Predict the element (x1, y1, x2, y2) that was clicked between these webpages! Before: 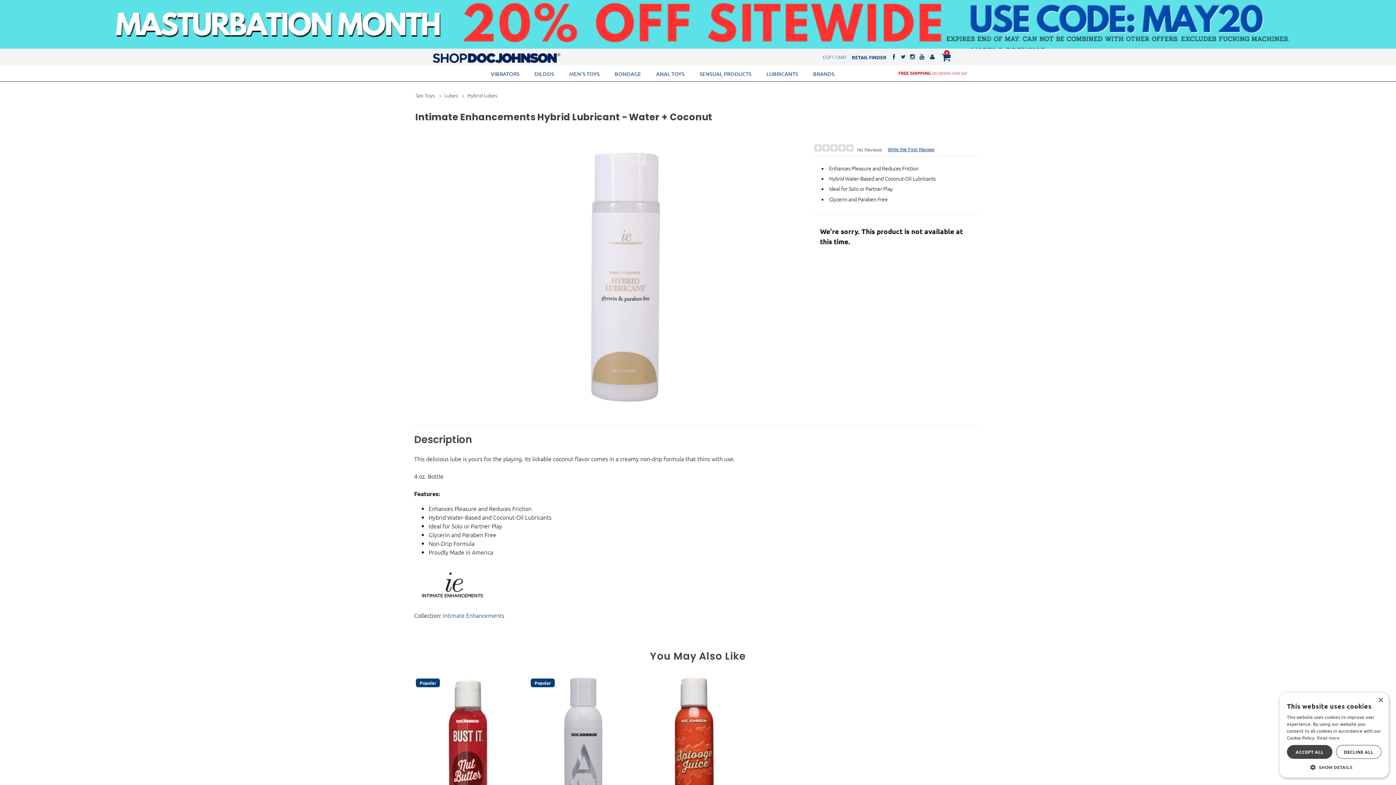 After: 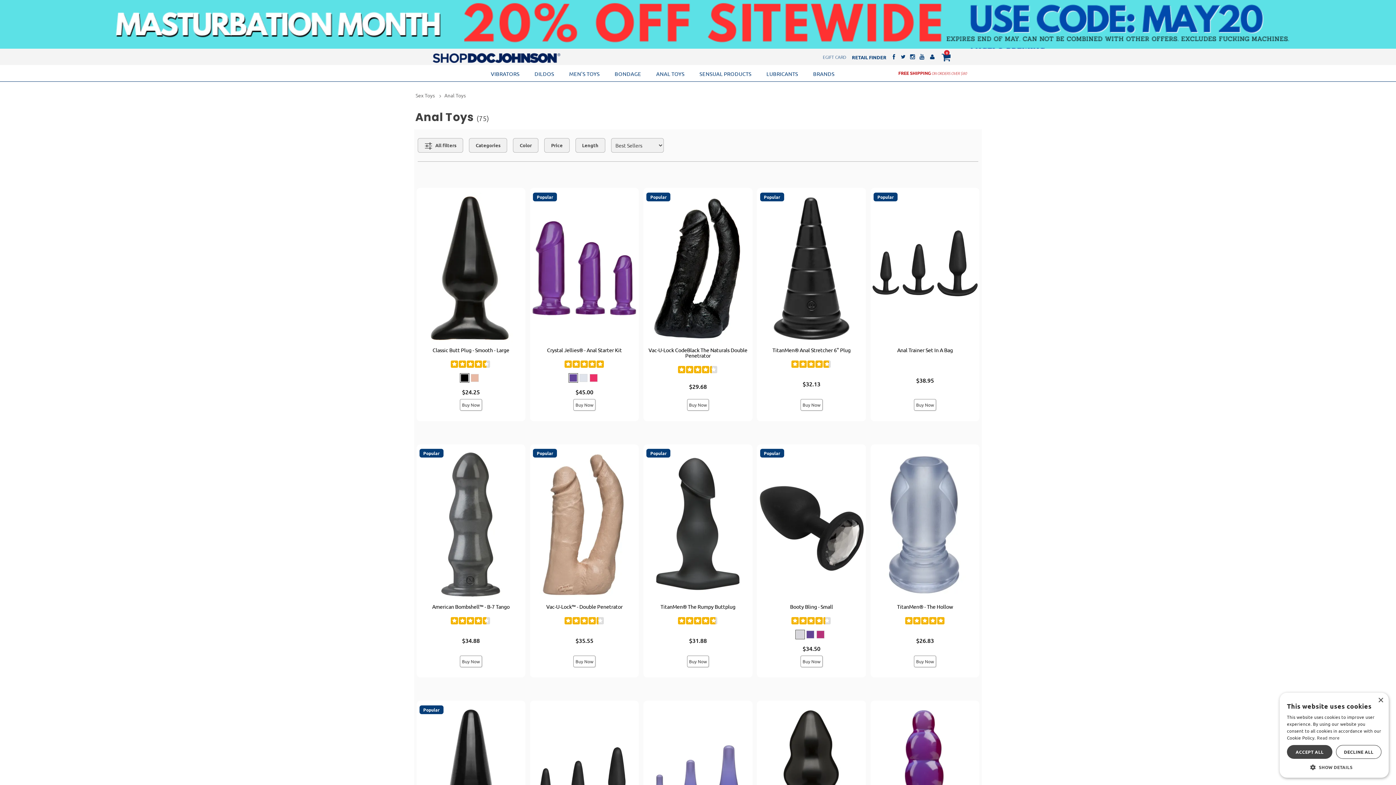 Action: bbox: (656, 71, 684, 76) label: ANAL TOYS